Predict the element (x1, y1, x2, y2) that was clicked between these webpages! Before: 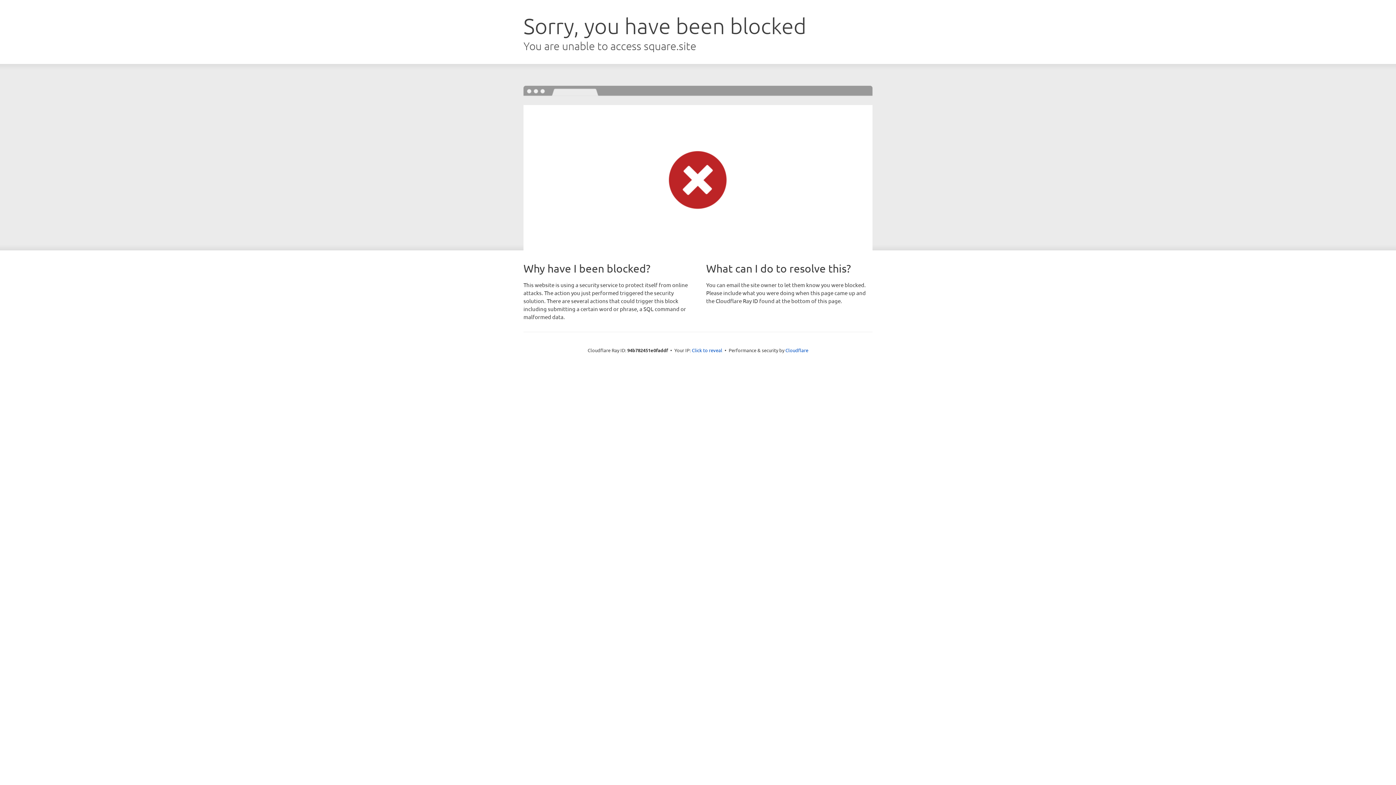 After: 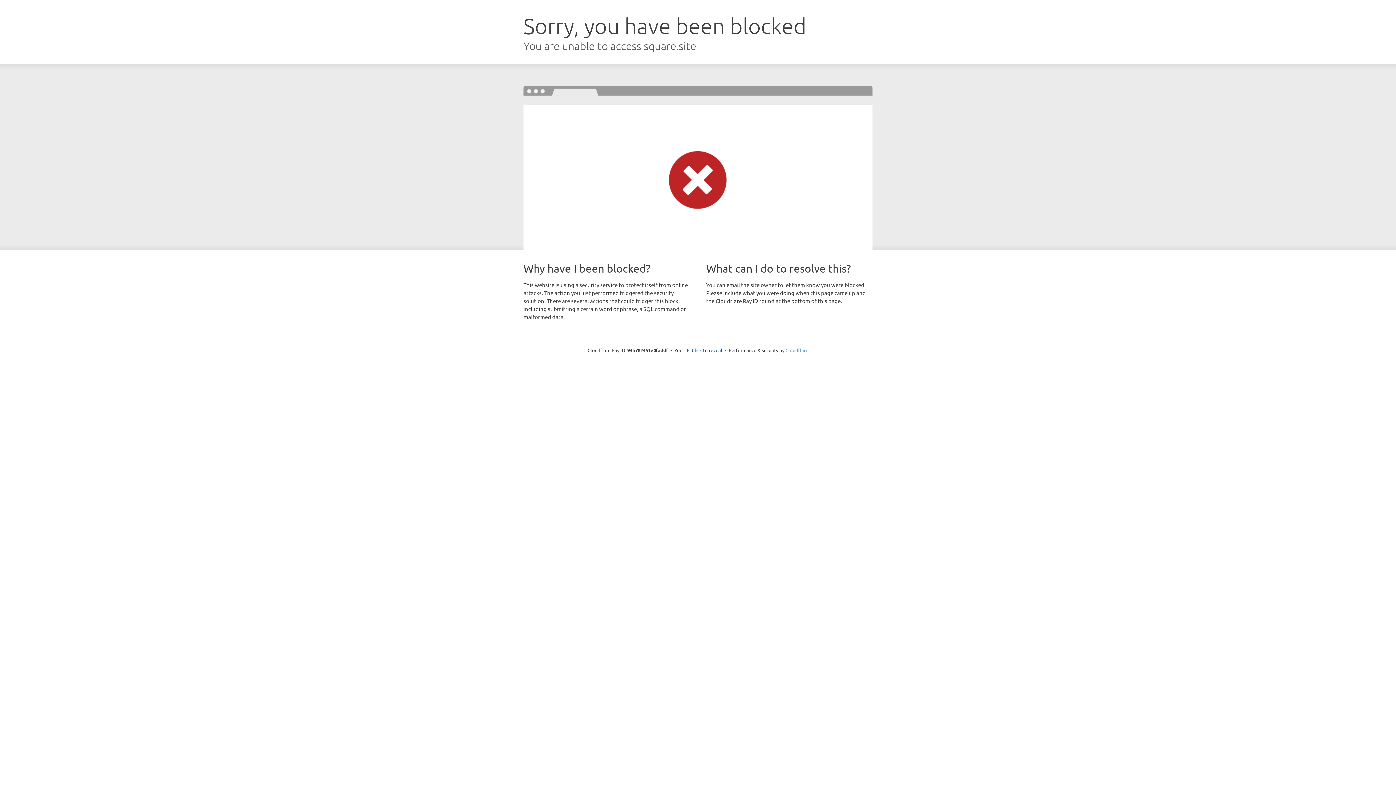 Action: bbox: (785, 347, 808, 353) label: Cloudflare